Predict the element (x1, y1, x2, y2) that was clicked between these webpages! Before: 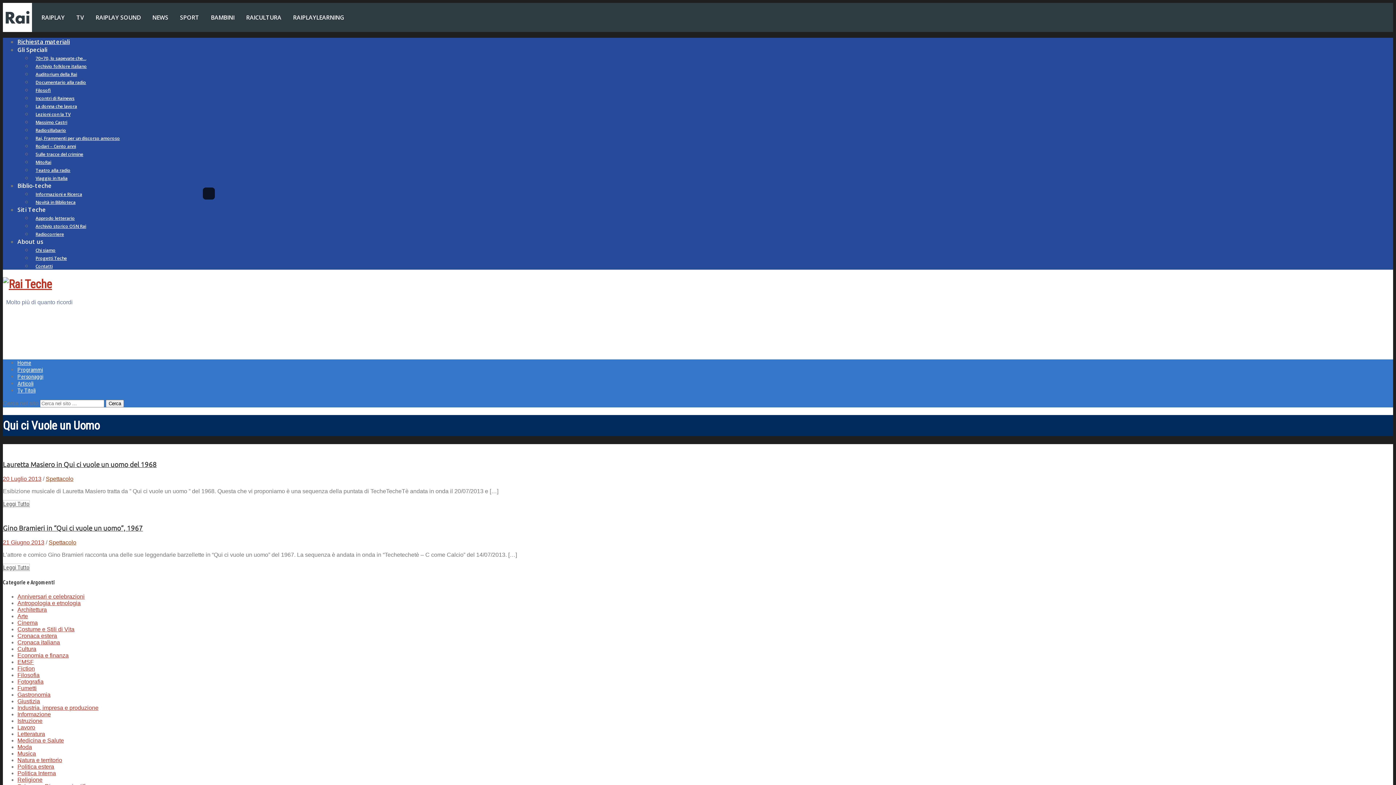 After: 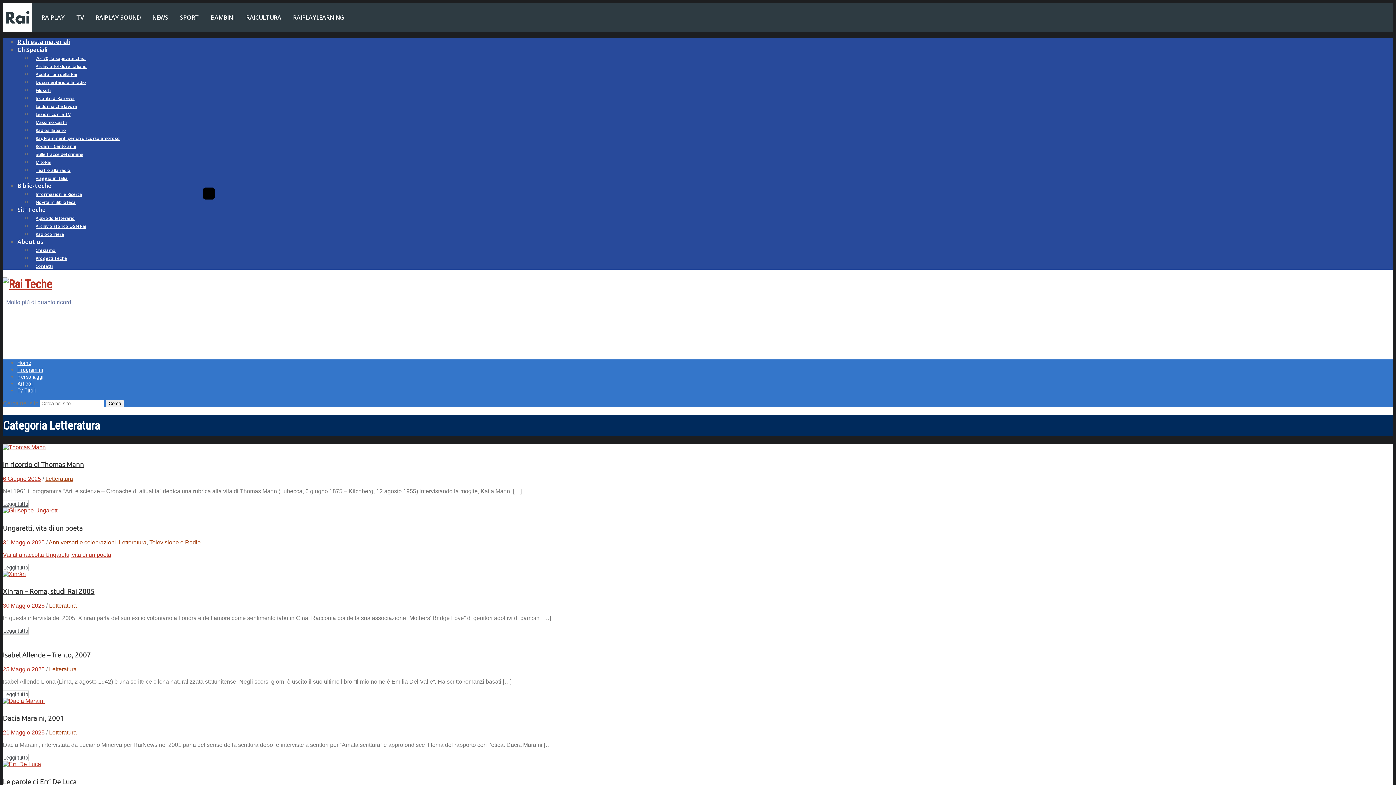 Action: bbox: (17, 731, 45, 737) label: Letteratura